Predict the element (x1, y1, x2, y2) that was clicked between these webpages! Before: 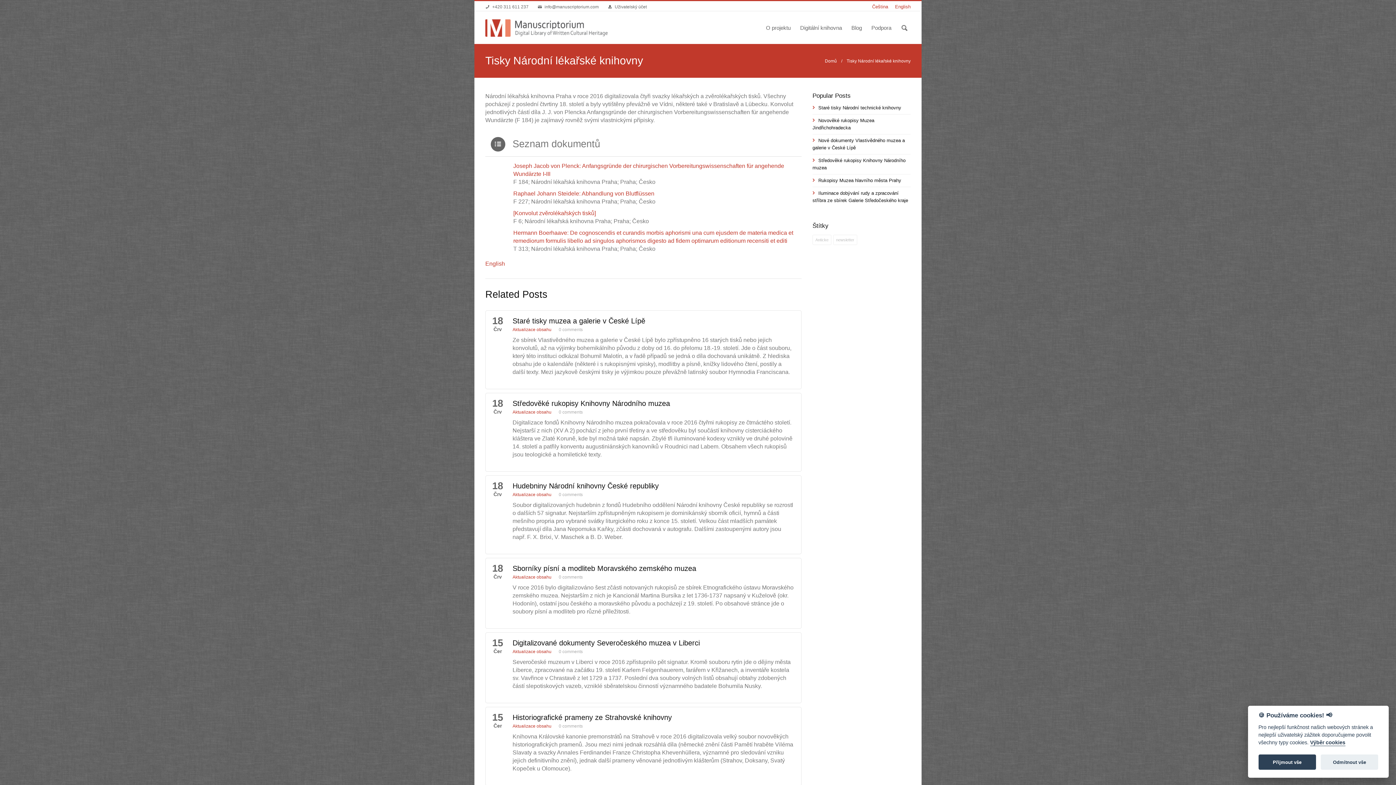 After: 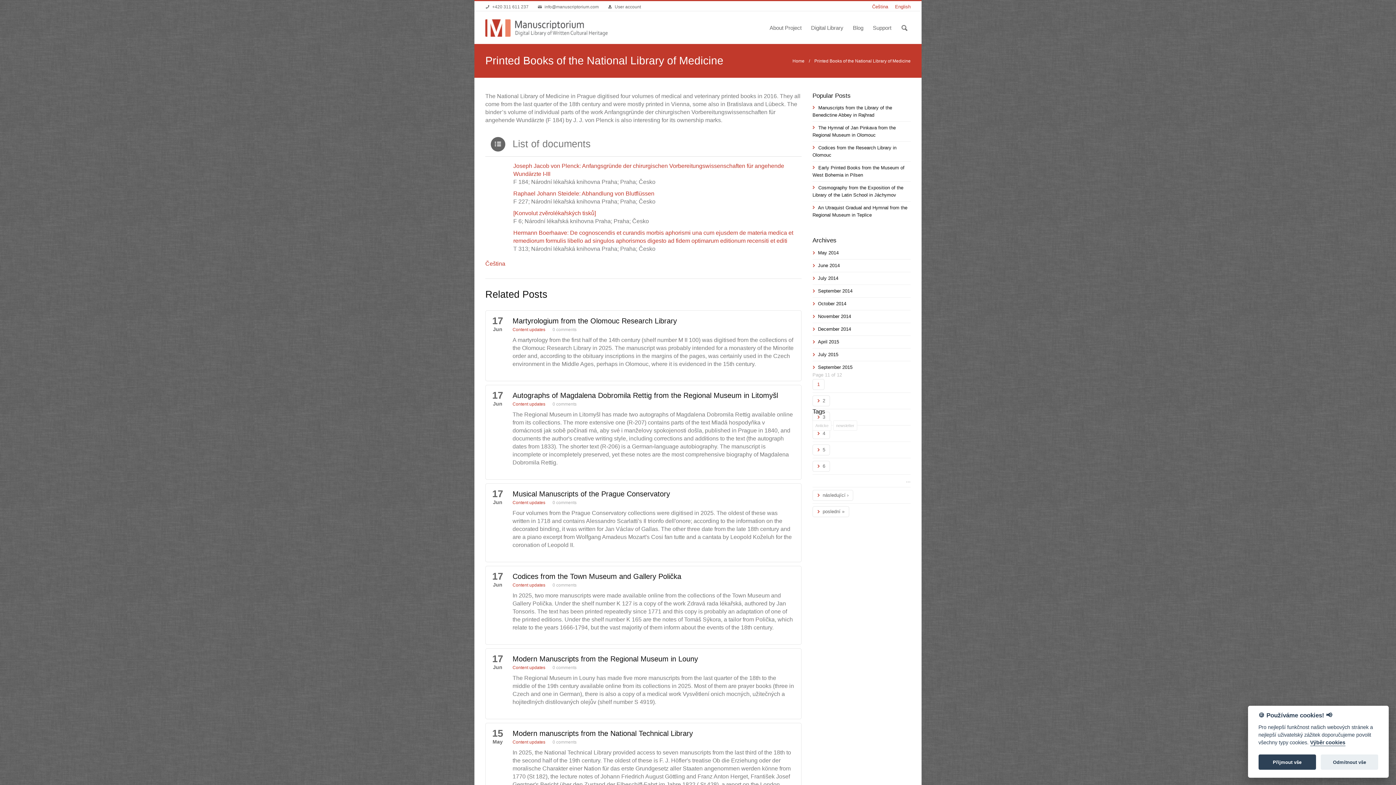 Action: label: English bbox: (895, 4, 910, 9)